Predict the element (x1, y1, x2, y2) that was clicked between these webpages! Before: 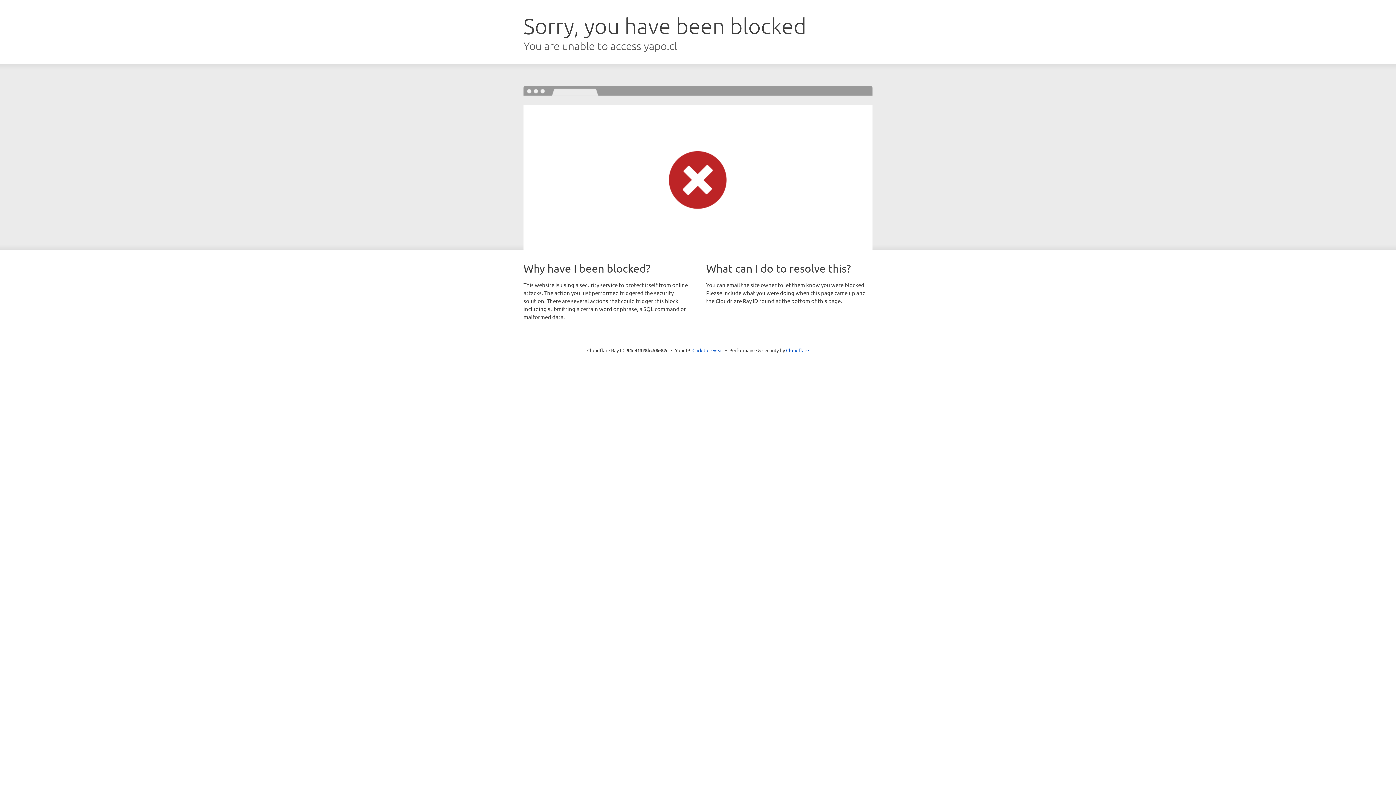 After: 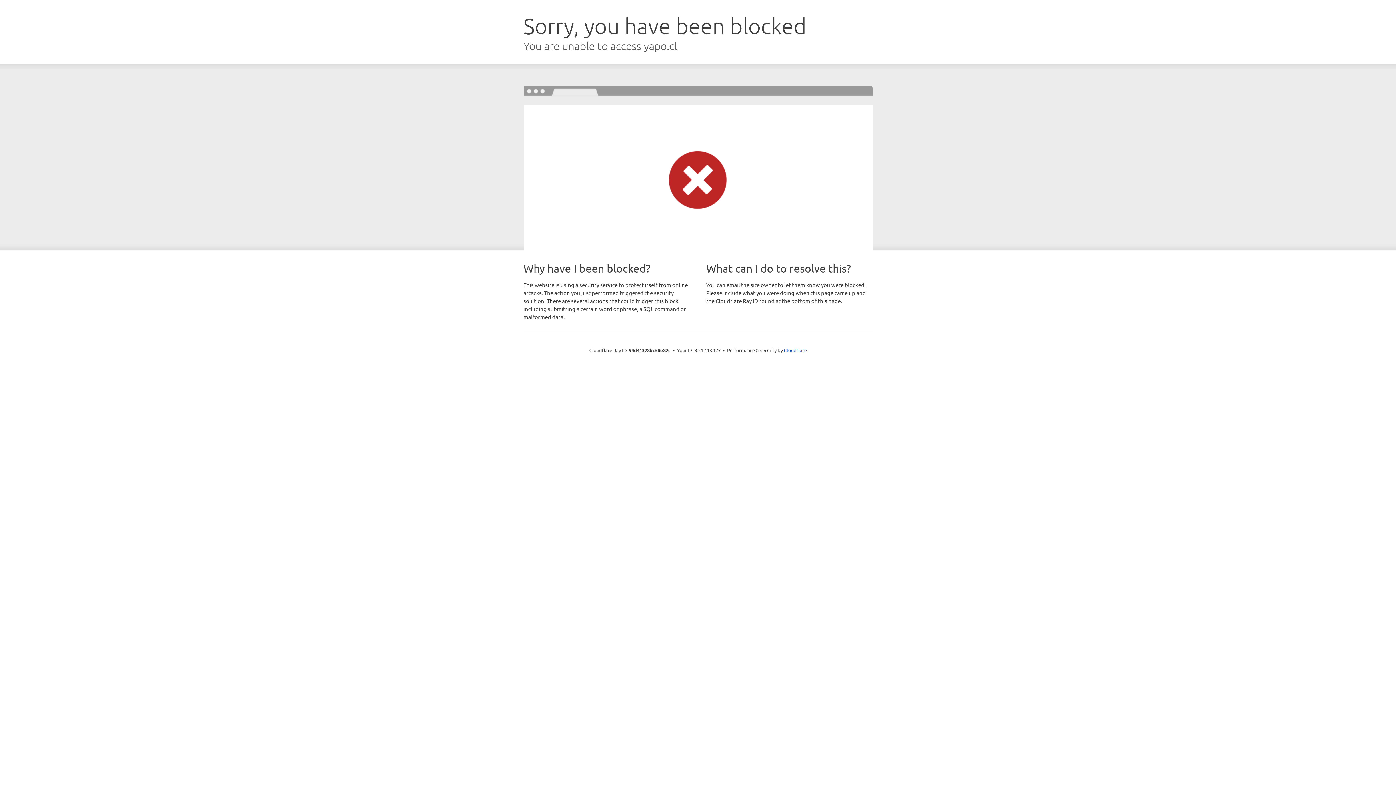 Action: label: Click to reveal bbox: (692, 346, 723, 353)